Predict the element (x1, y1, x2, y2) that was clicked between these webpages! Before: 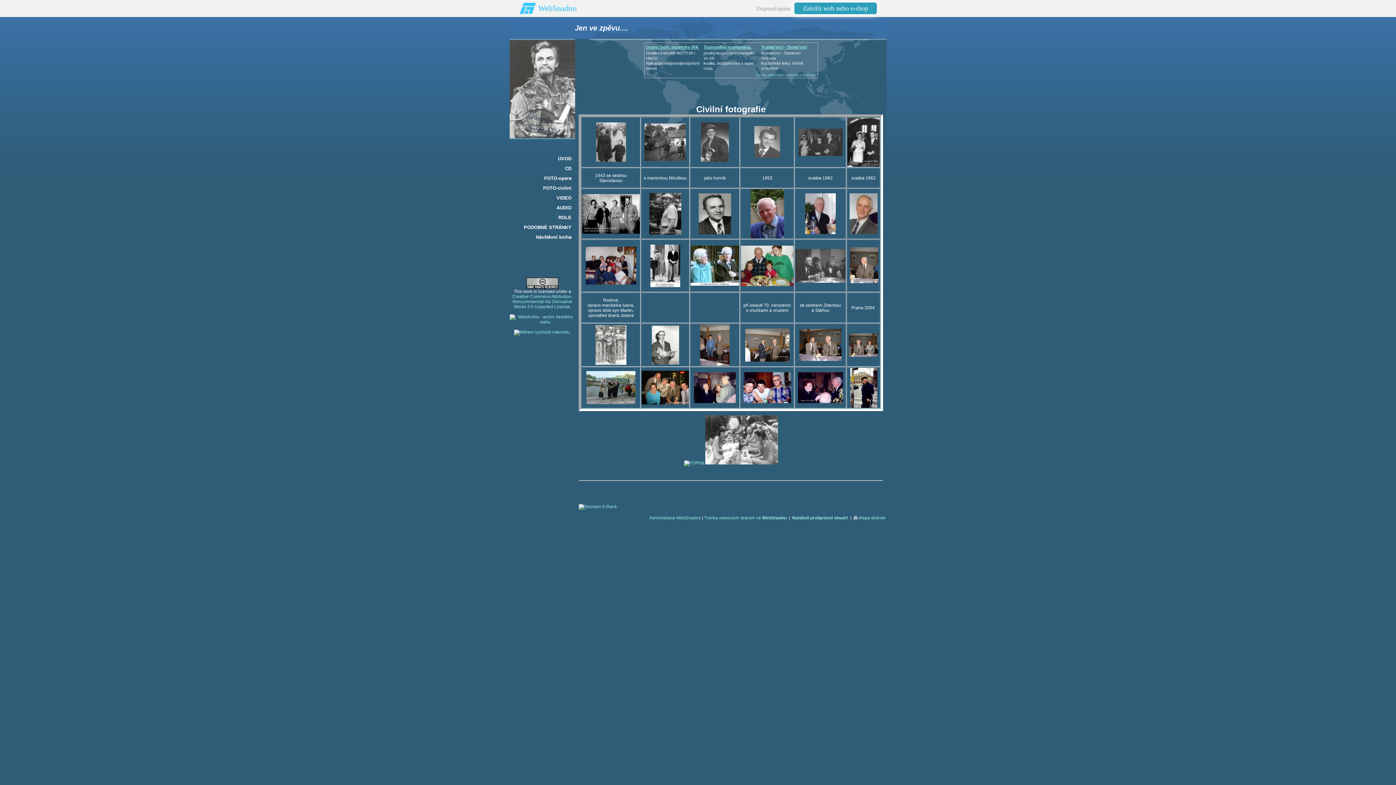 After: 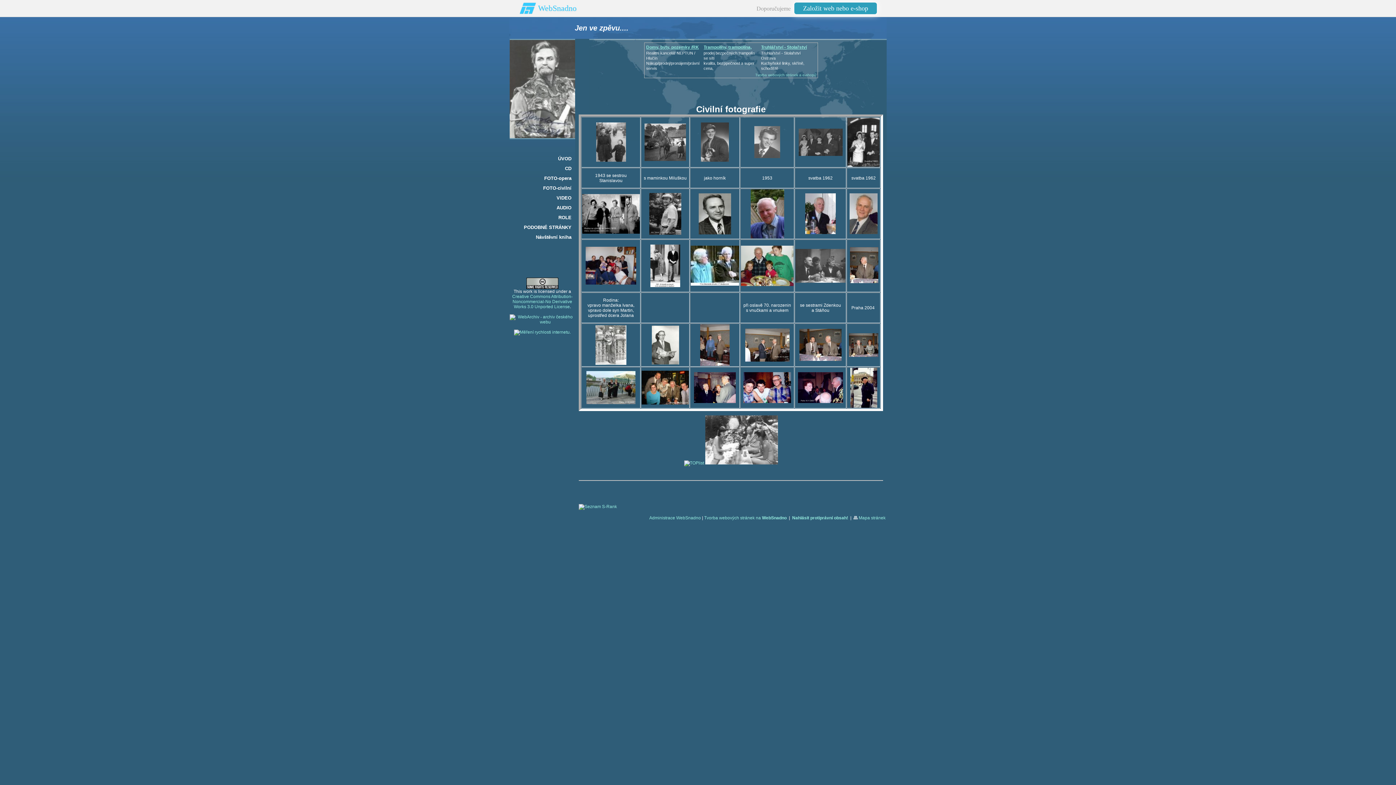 Action: bbox: (798, 383, 843, 388)